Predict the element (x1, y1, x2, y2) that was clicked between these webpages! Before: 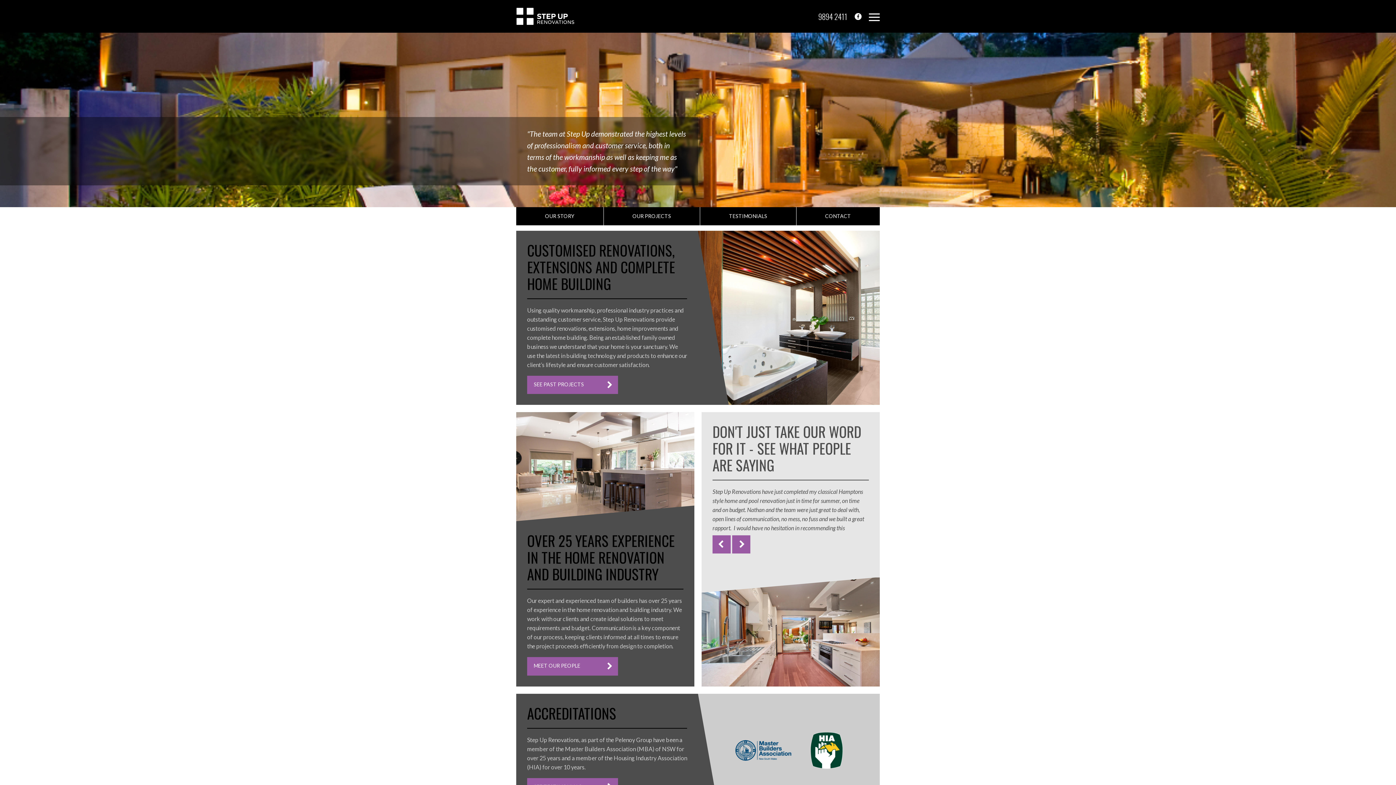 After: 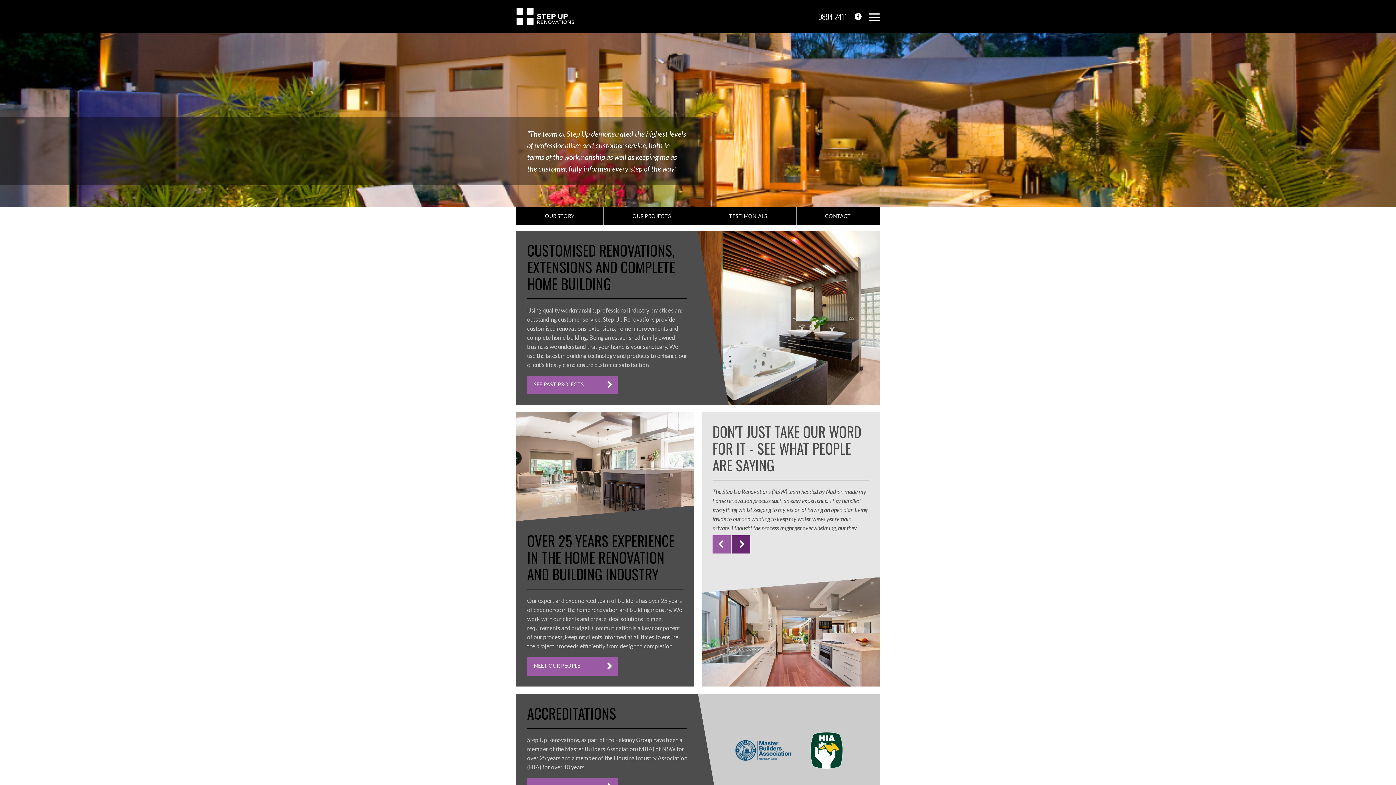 Action: bbox: (732, 535, 750, 553)